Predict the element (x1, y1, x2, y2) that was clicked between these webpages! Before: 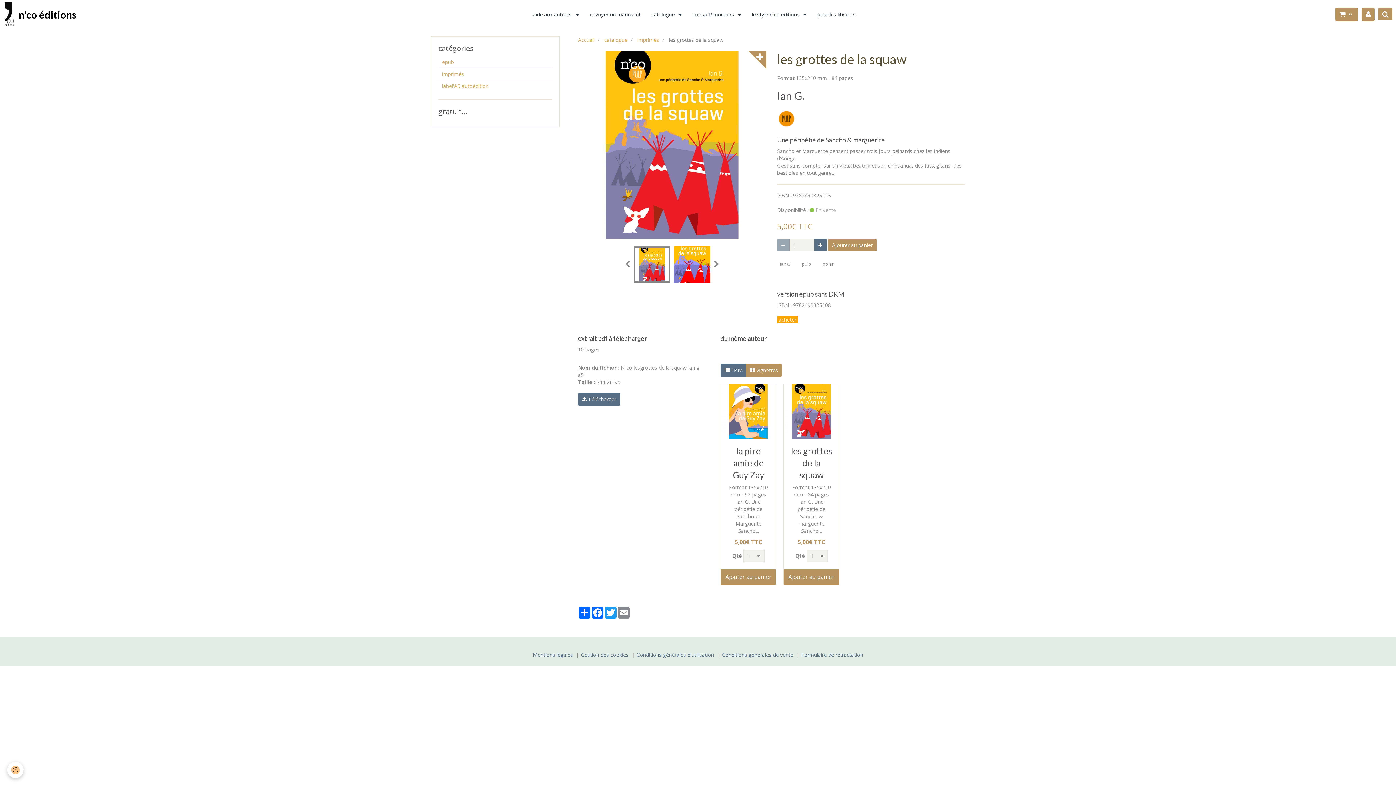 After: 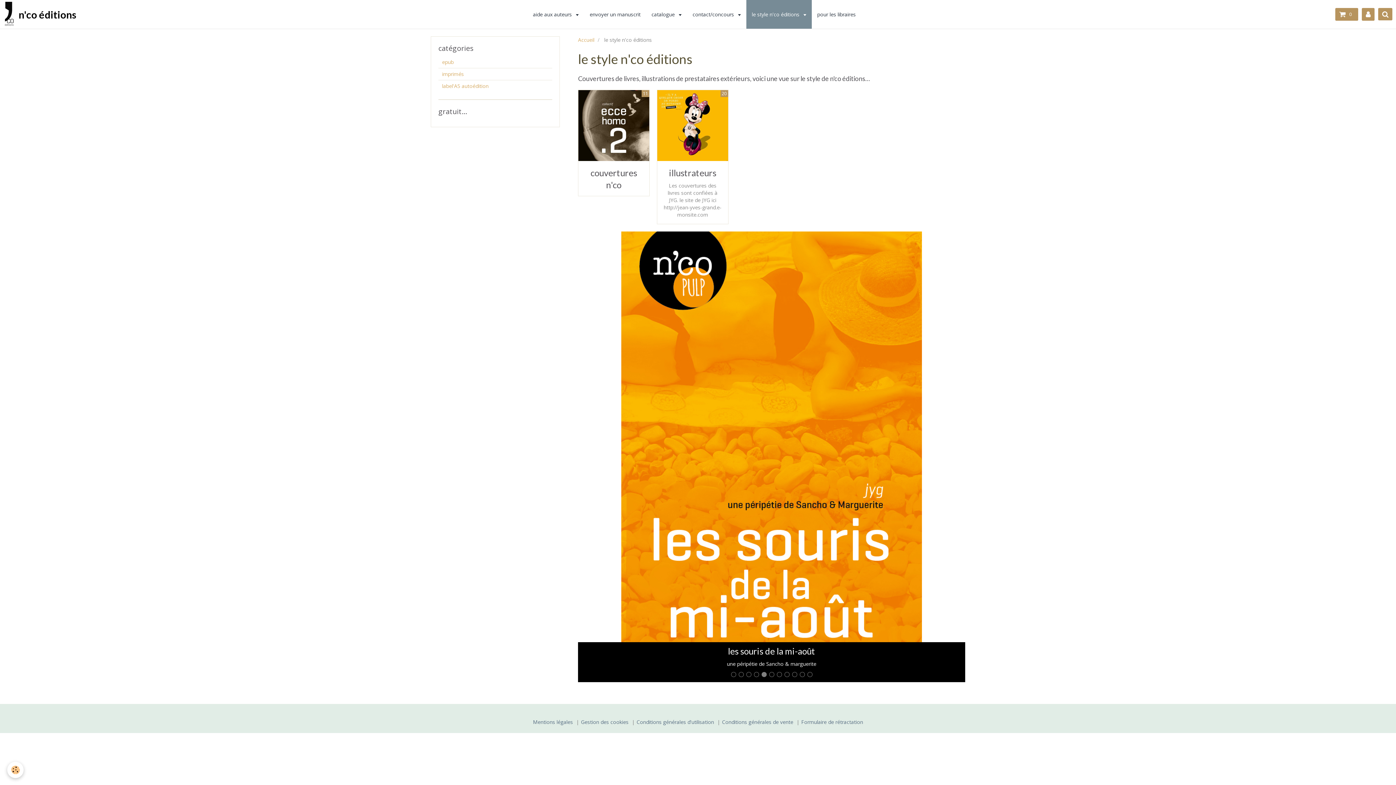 Action: label: le style n'co éditions  bbox: (746, 0, 812, 28)